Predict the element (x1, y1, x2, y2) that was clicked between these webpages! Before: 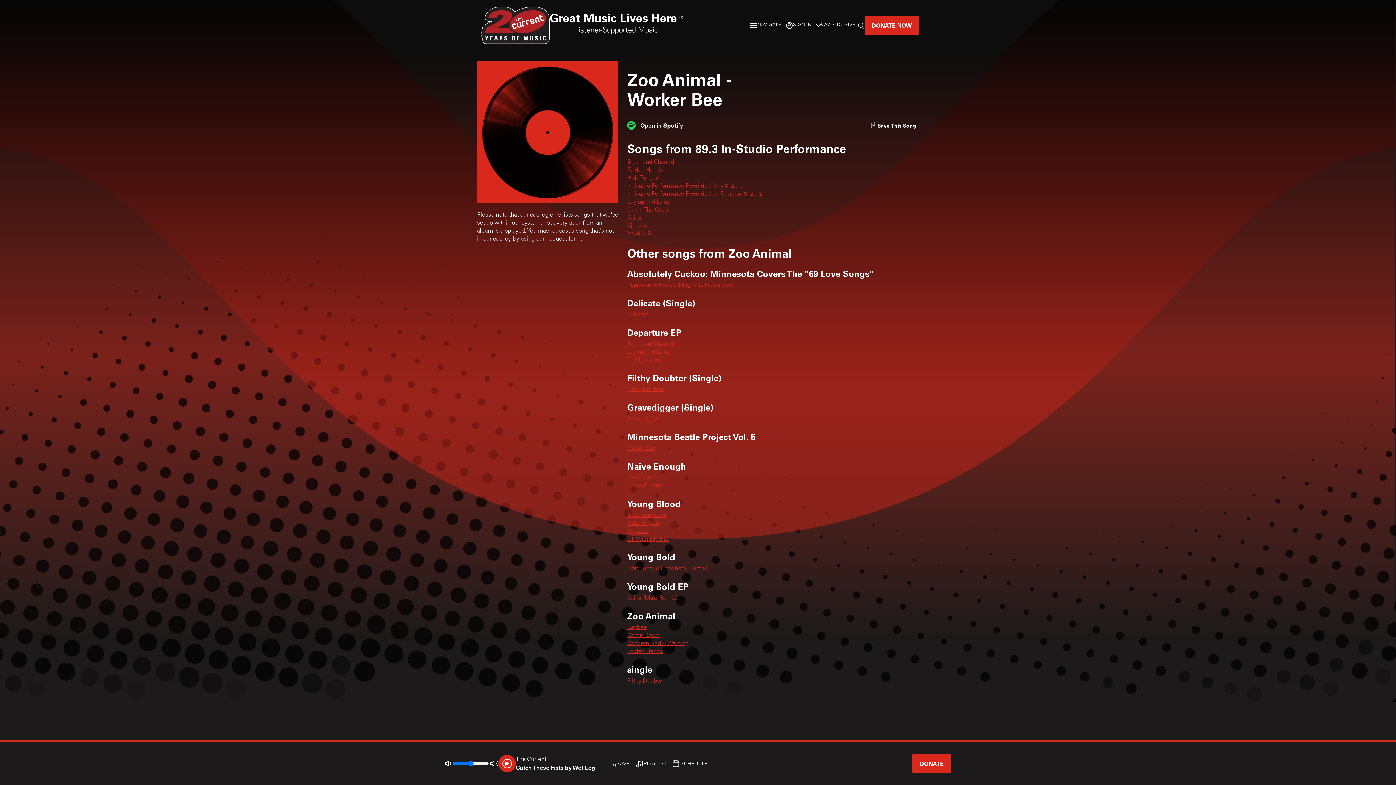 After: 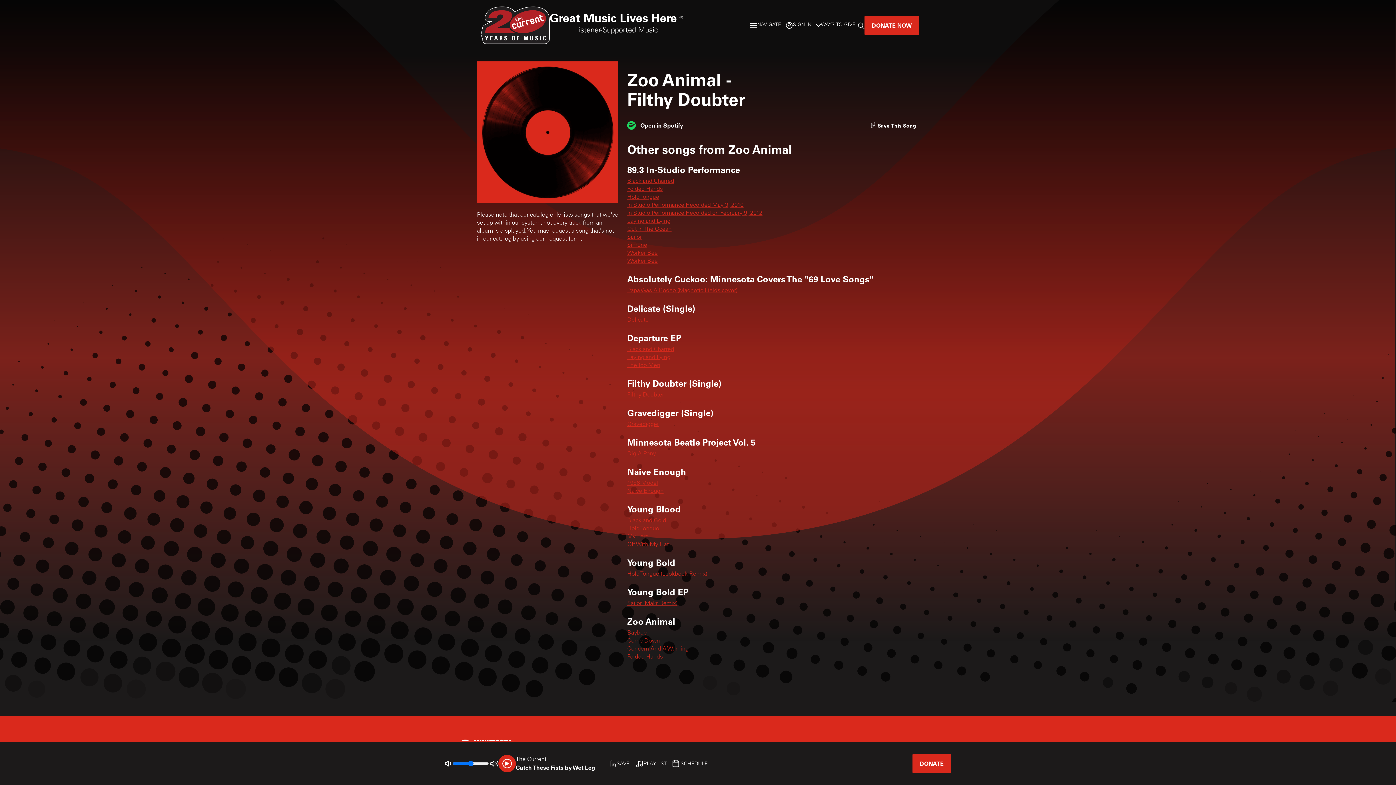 Action: bbox: (627, 678, 664, 684) label: Filthy Doubter